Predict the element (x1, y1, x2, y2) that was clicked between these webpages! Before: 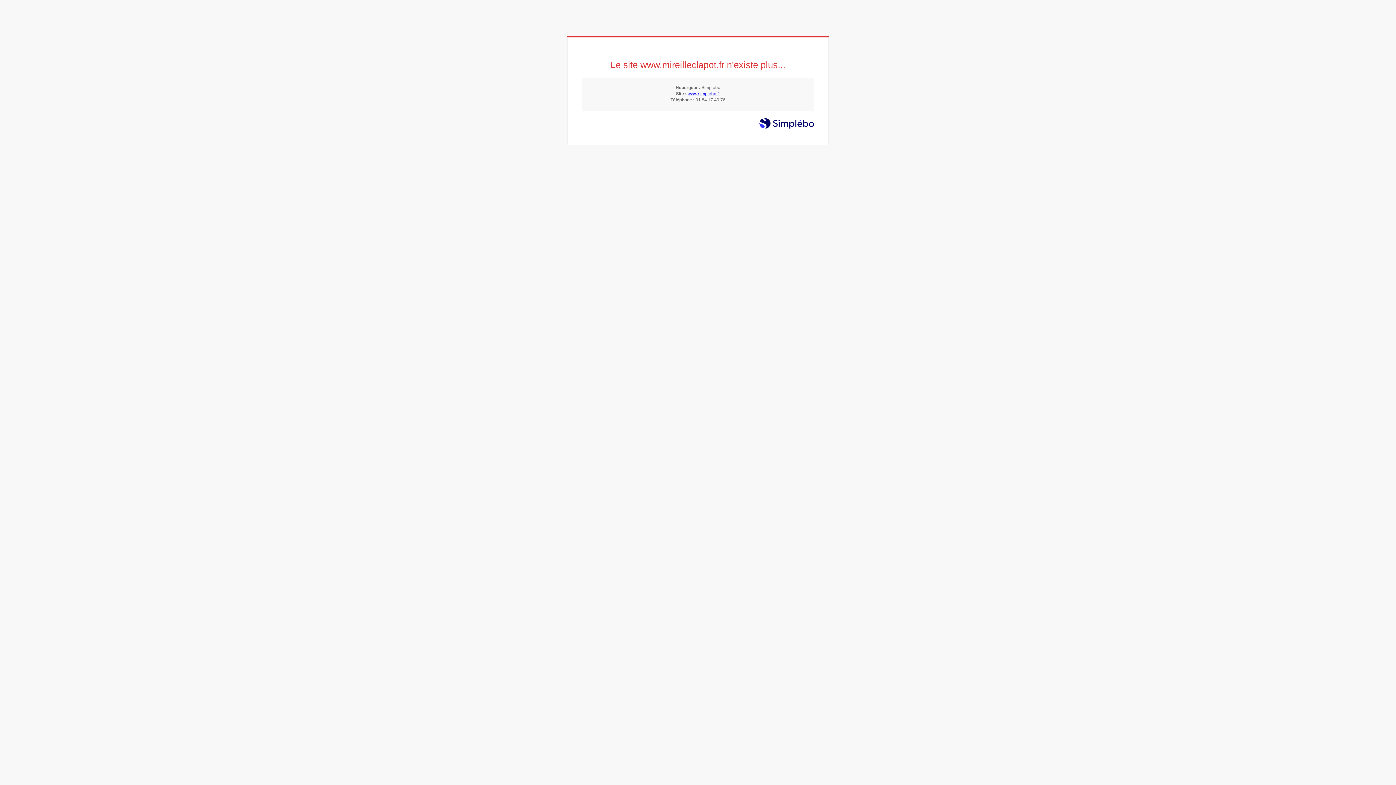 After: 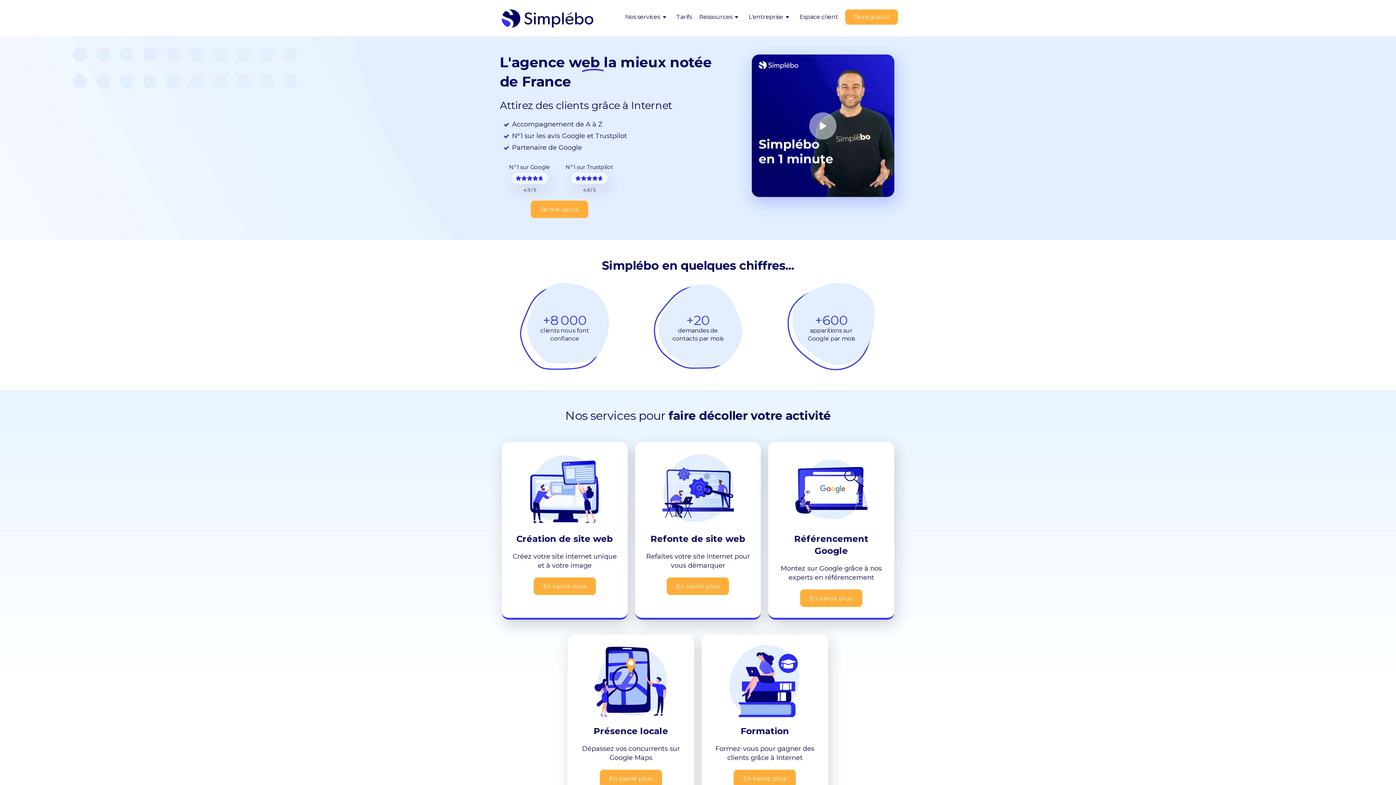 Action: label: www.simplebo.fr bbox: (687, 91, 720, 96)